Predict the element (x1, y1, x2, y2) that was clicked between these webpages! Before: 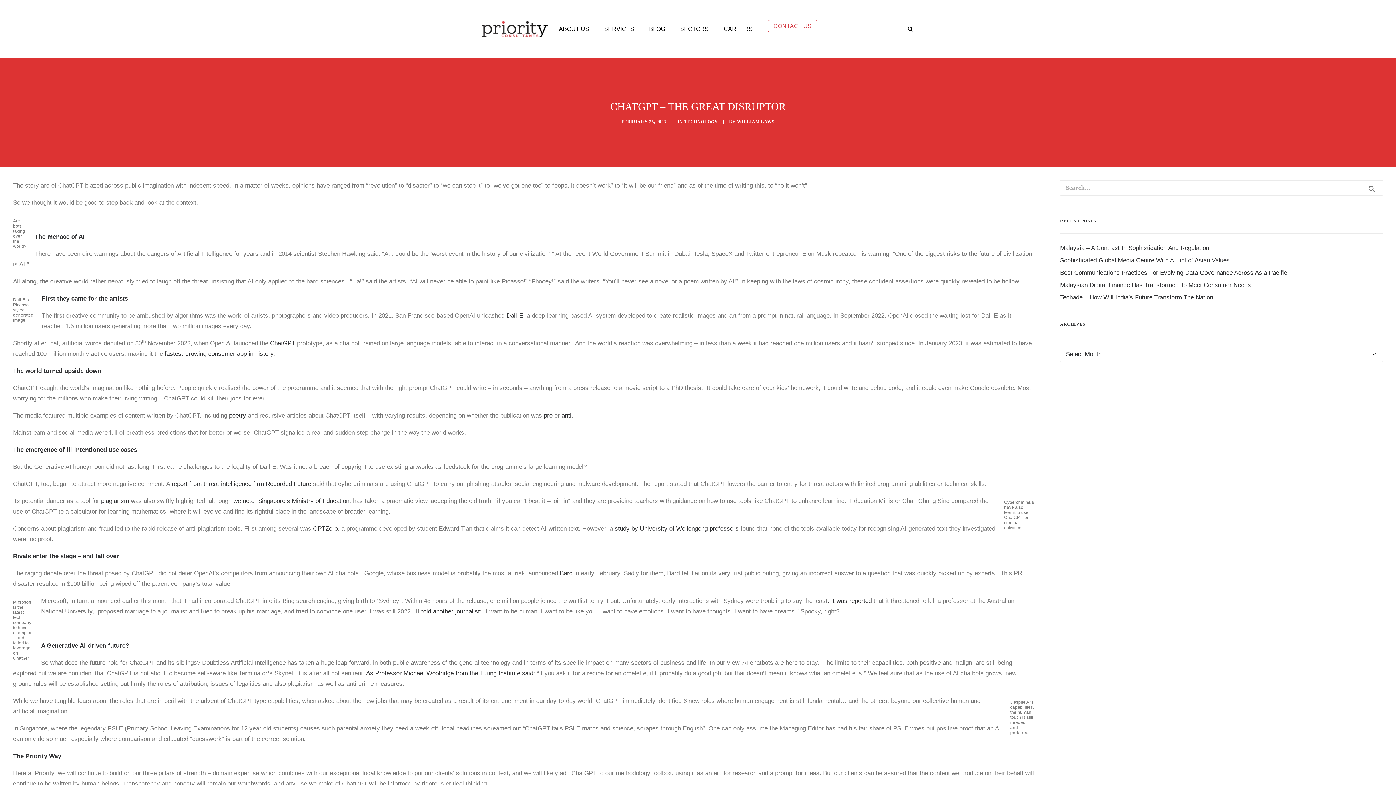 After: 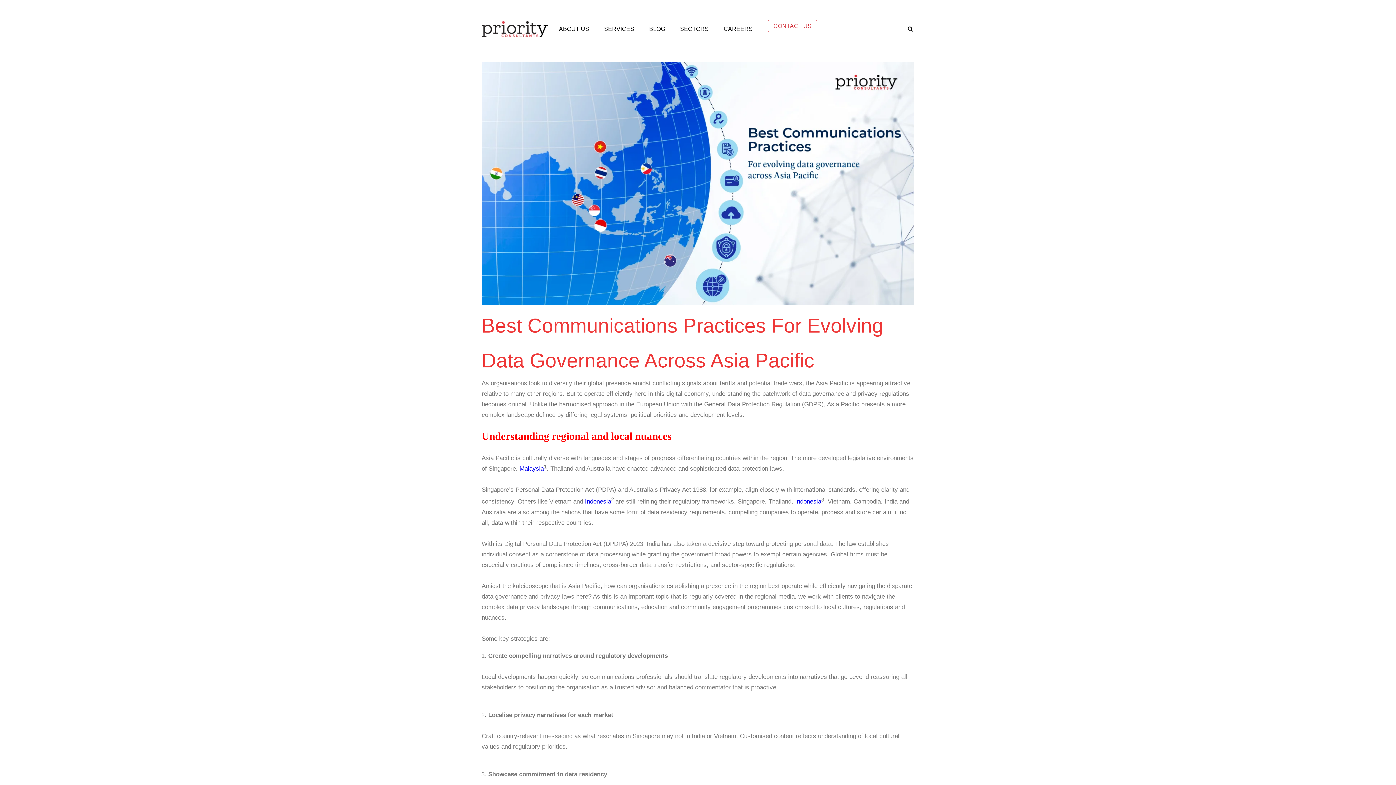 Action: label: Best Communications Practices For Evolving Data Governance Across Asia Pacific bbox: (1060, 268, 1383, 277)